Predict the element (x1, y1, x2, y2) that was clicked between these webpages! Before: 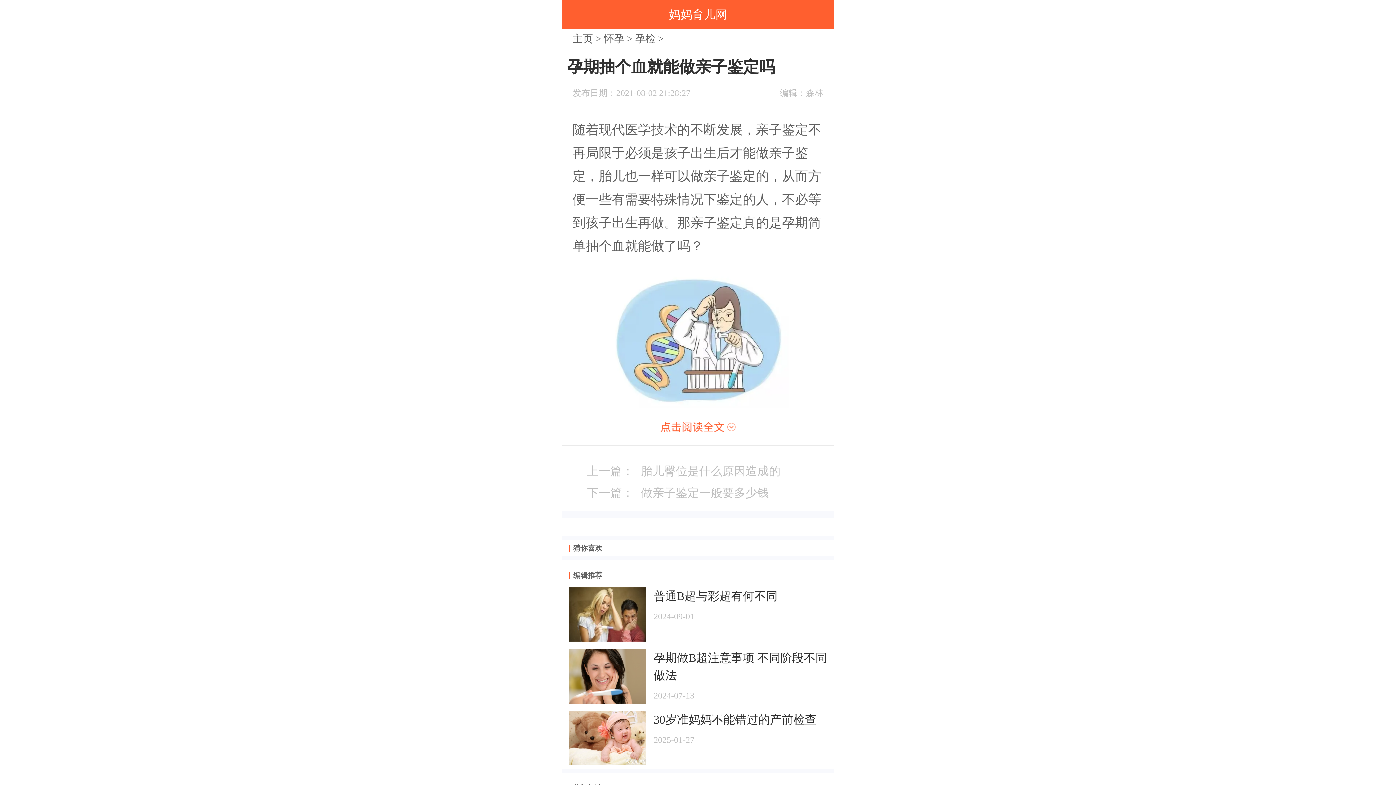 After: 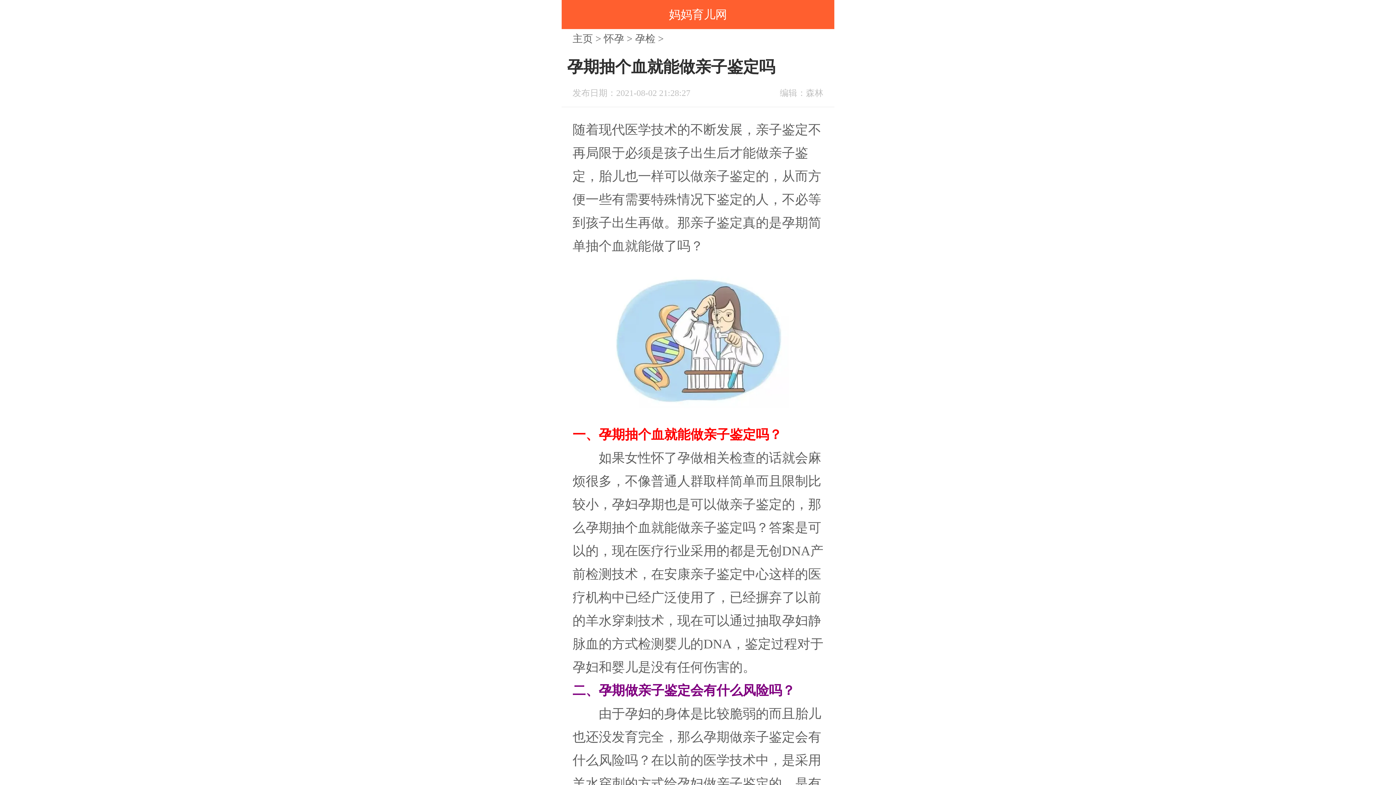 Action: bbox: (572, 412, 823, 441)